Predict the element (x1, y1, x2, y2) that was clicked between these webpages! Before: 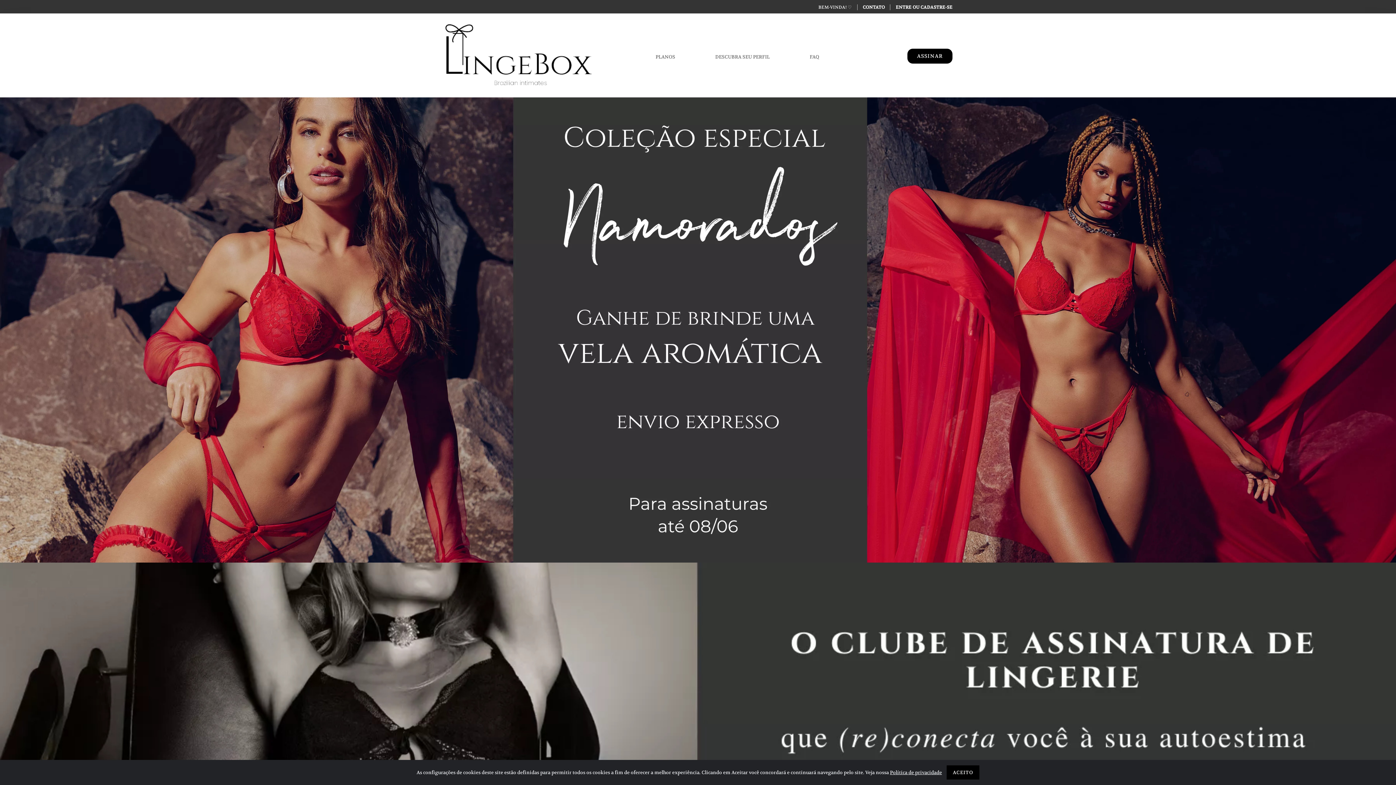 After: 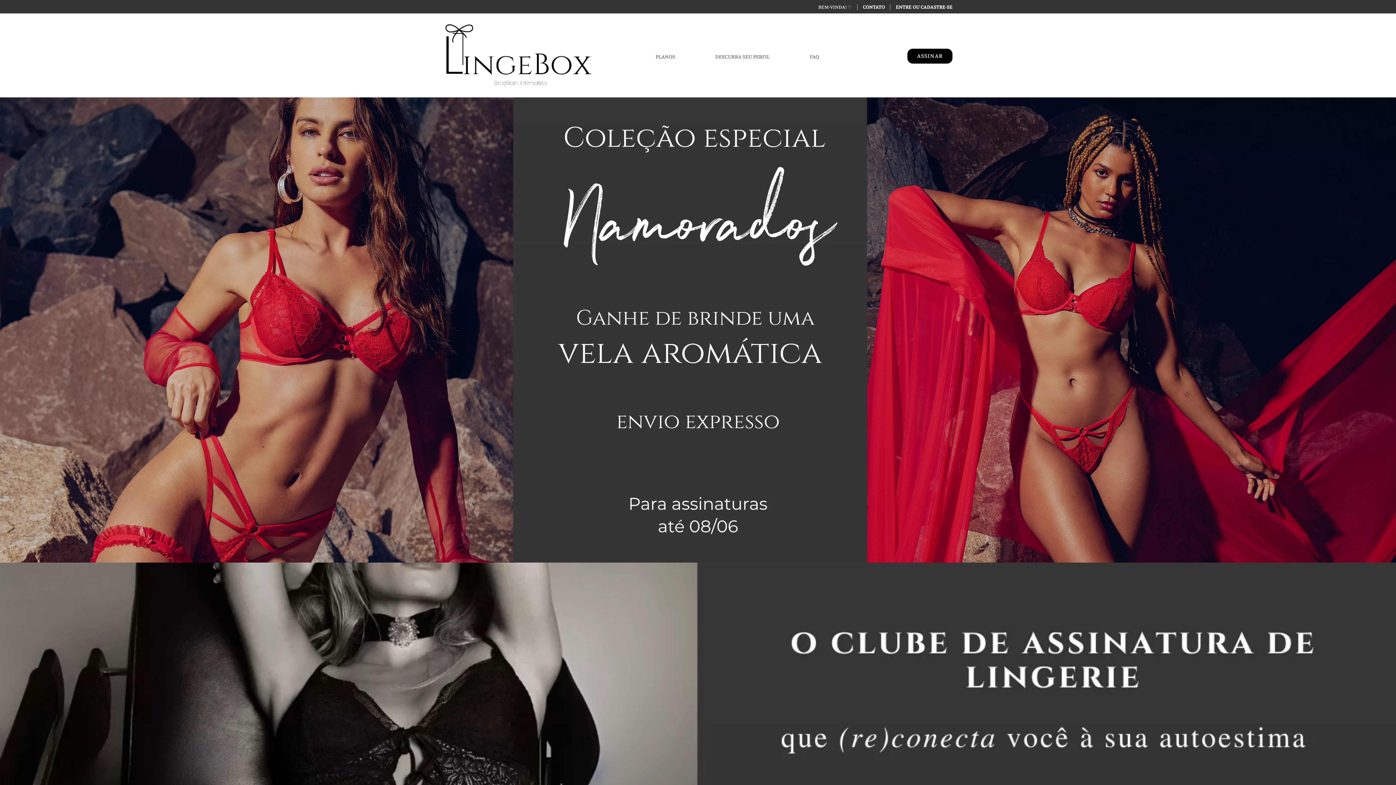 Action: label: ACEITO bbox: (946, 765, 979, 780)